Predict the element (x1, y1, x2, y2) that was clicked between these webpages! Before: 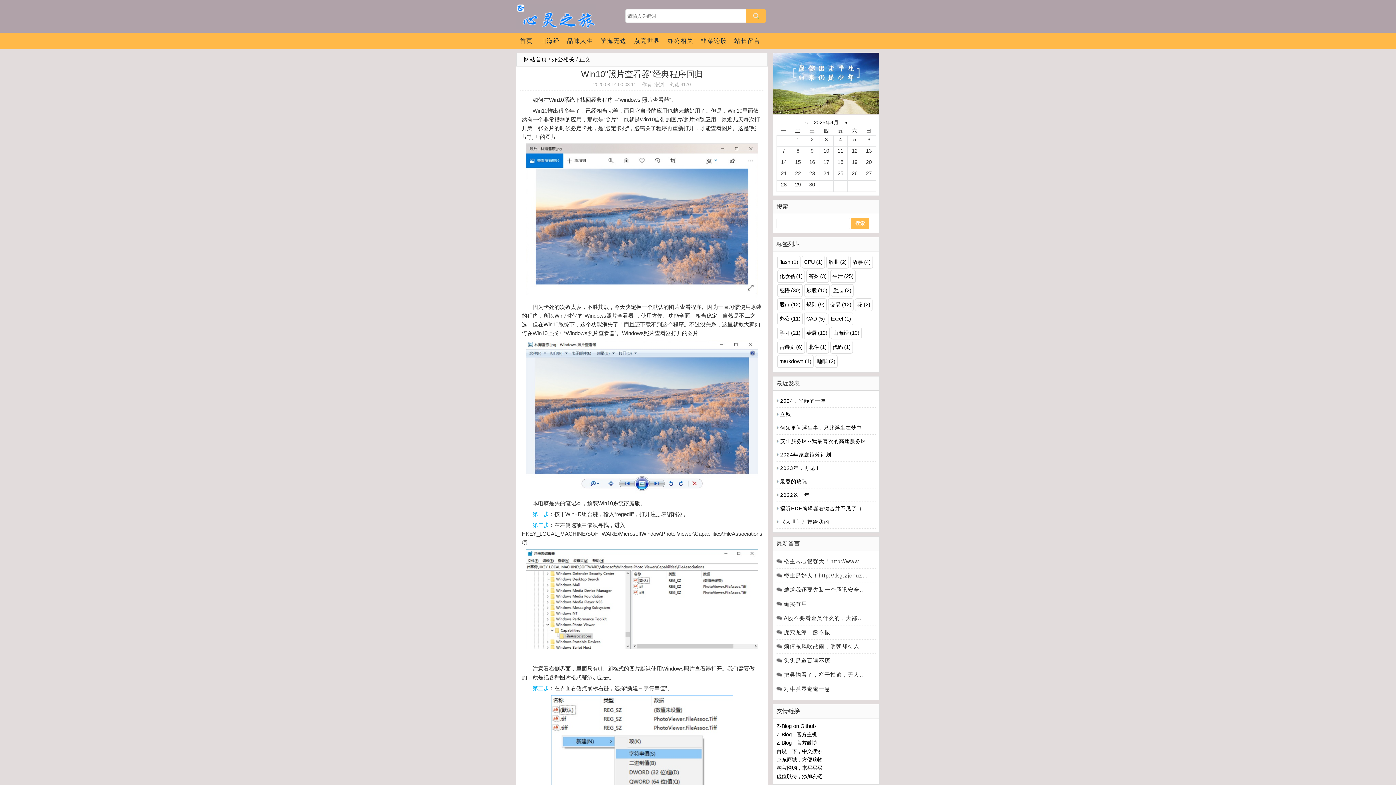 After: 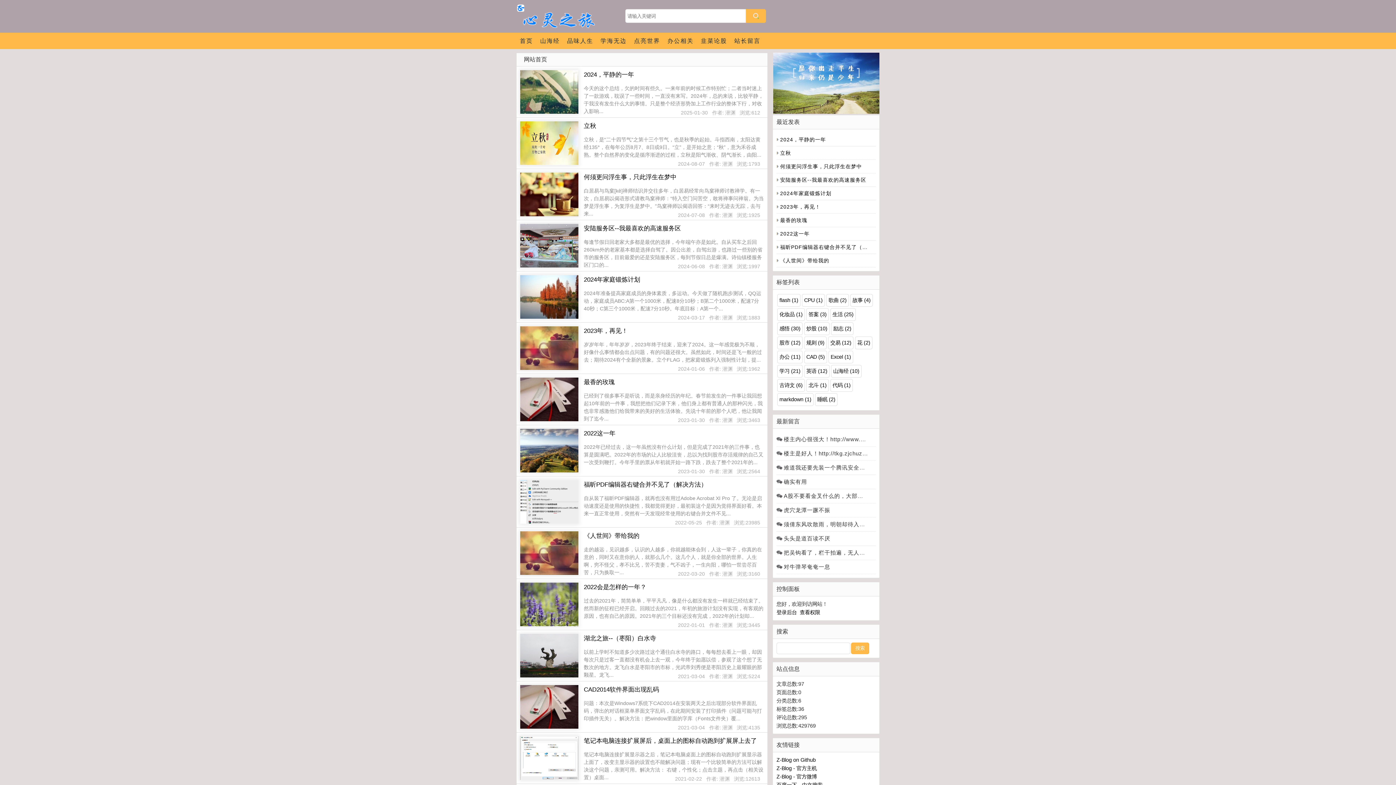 Action: label: 网站首页 bbox: (524, 56, 547, 62)